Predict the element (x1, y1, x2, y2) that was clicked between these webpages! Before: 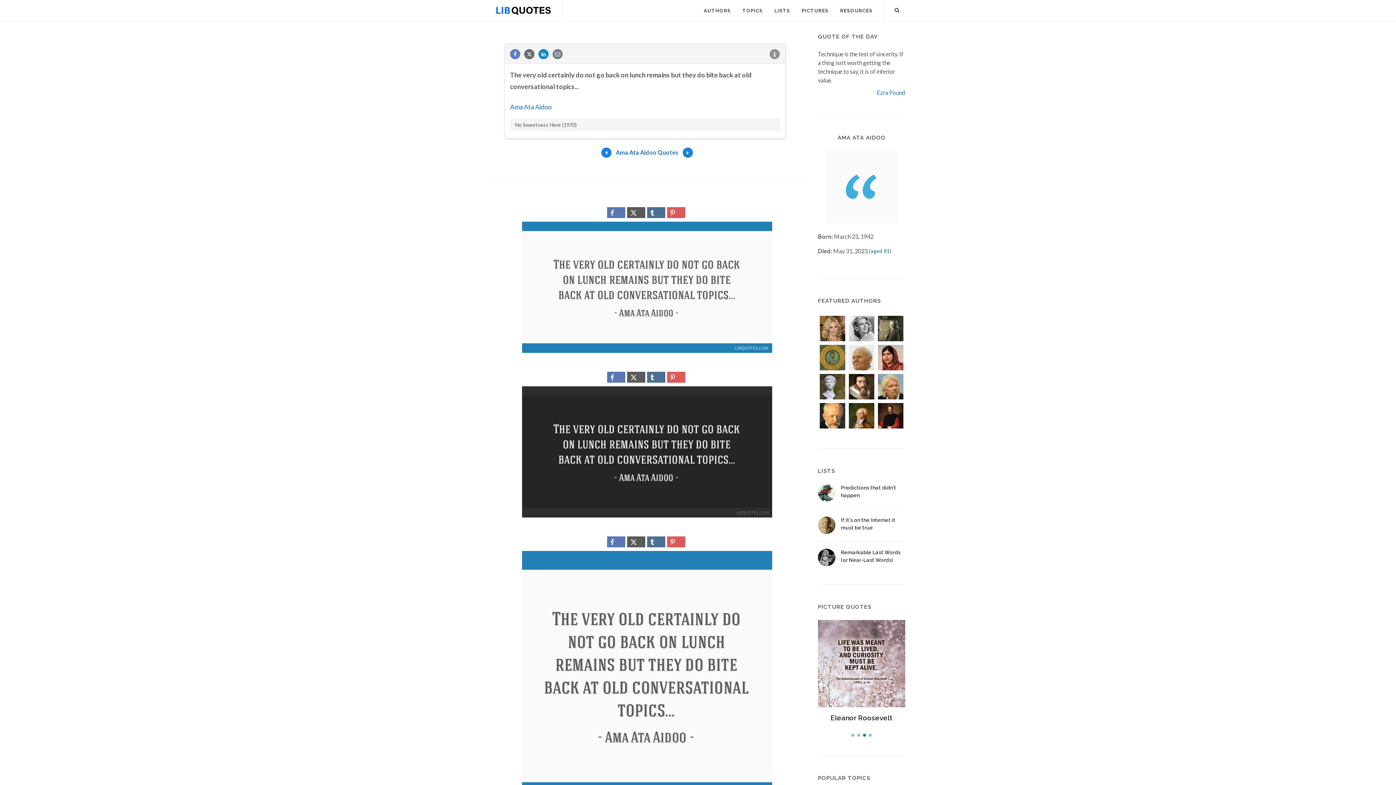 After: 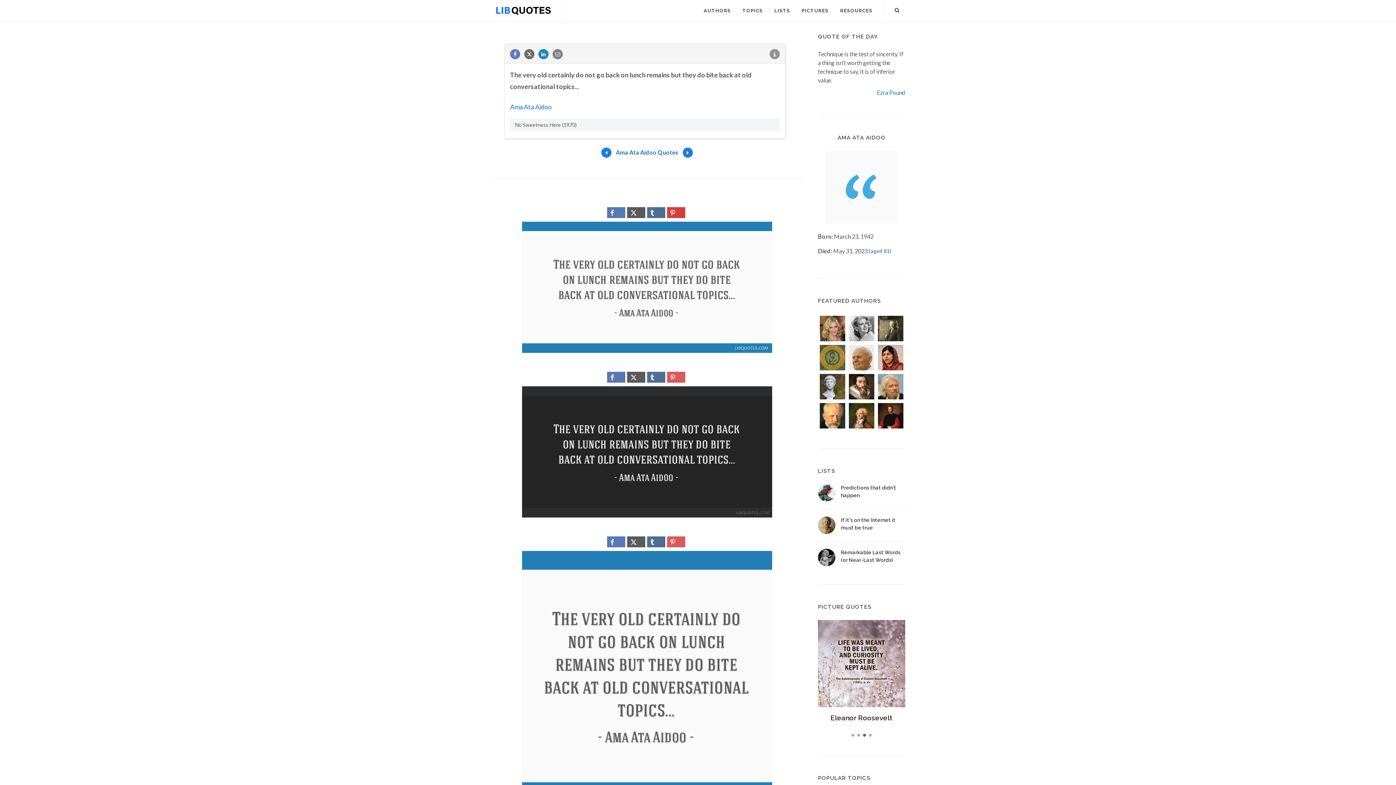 Action: bbox: (667, 207, 685, 218)